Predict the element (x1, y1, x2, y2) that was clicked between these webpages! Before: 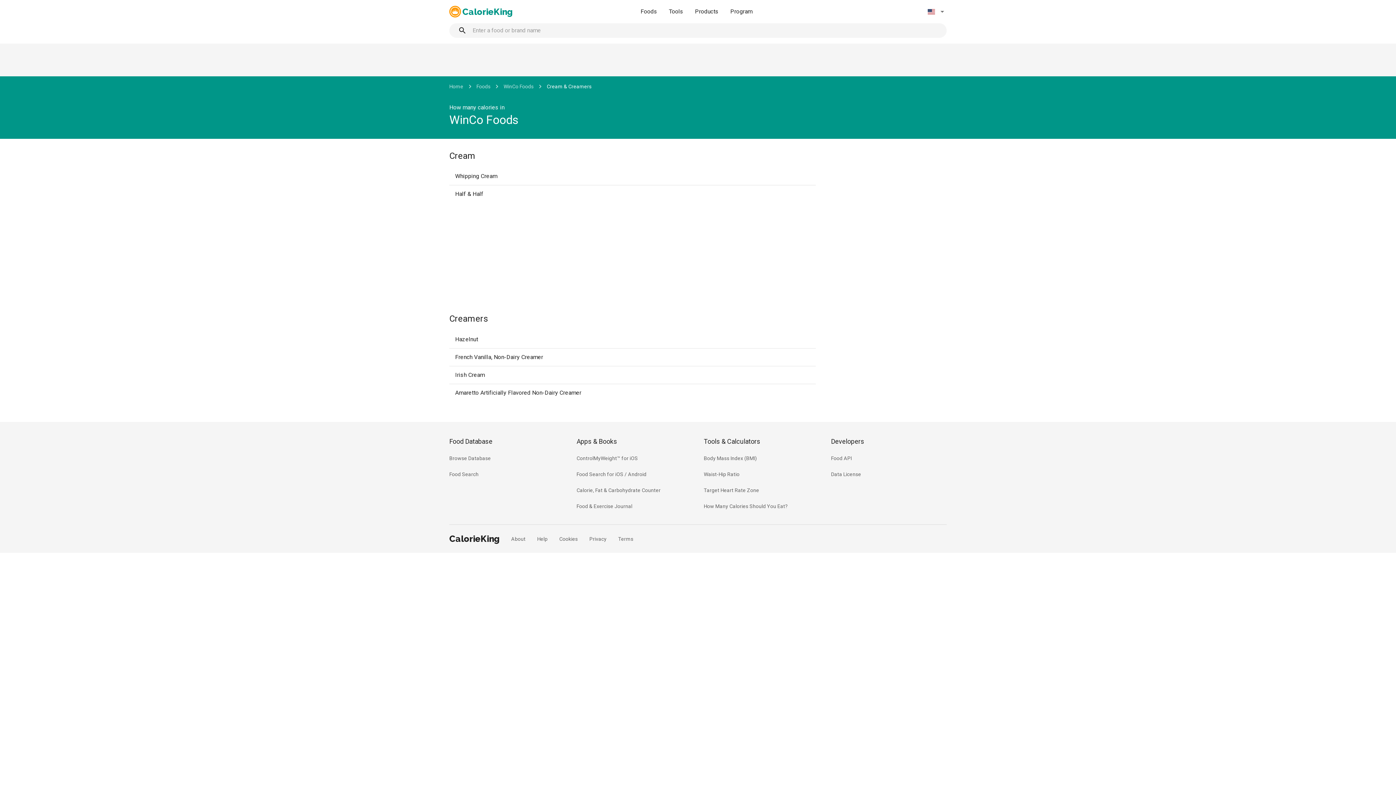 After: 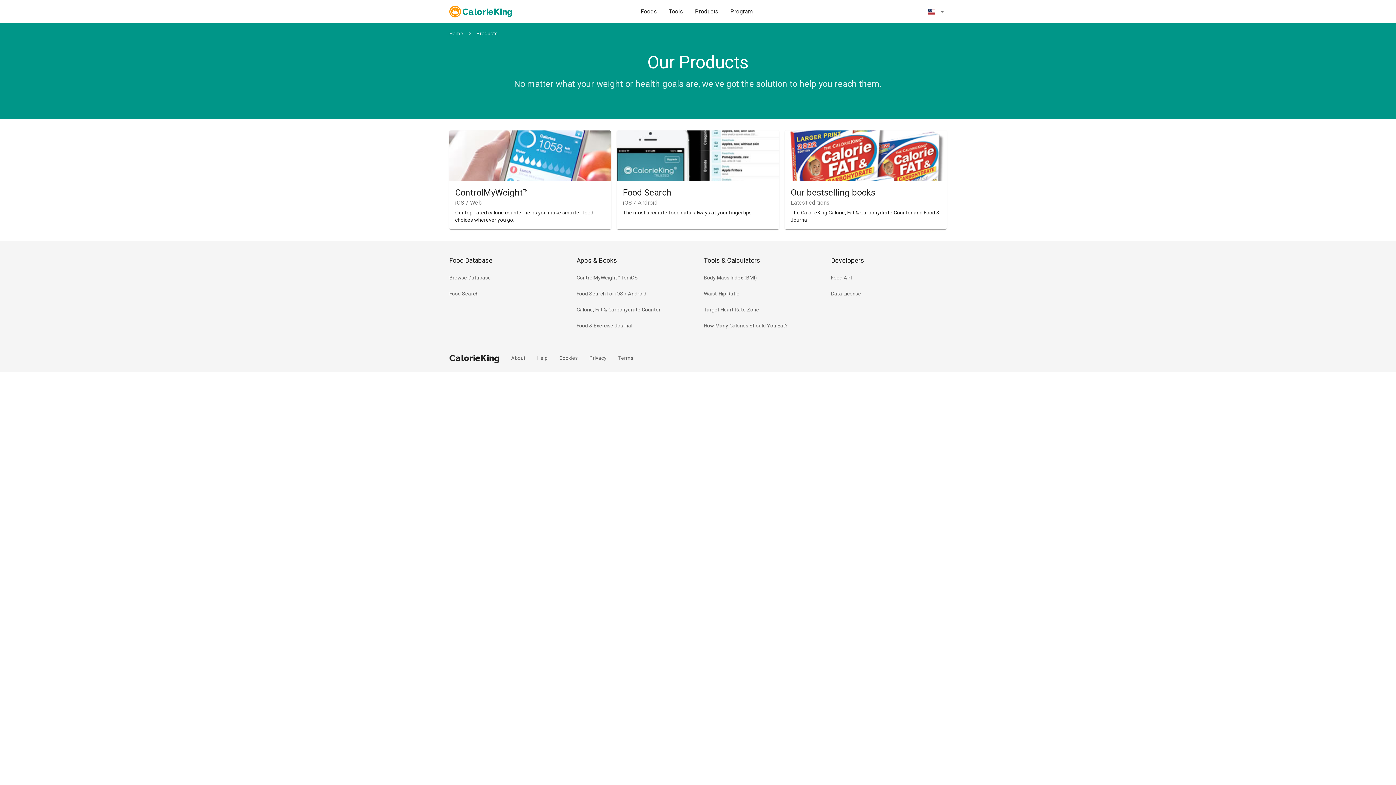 Action: label: Products bbox: (689, 4, 724, 18)